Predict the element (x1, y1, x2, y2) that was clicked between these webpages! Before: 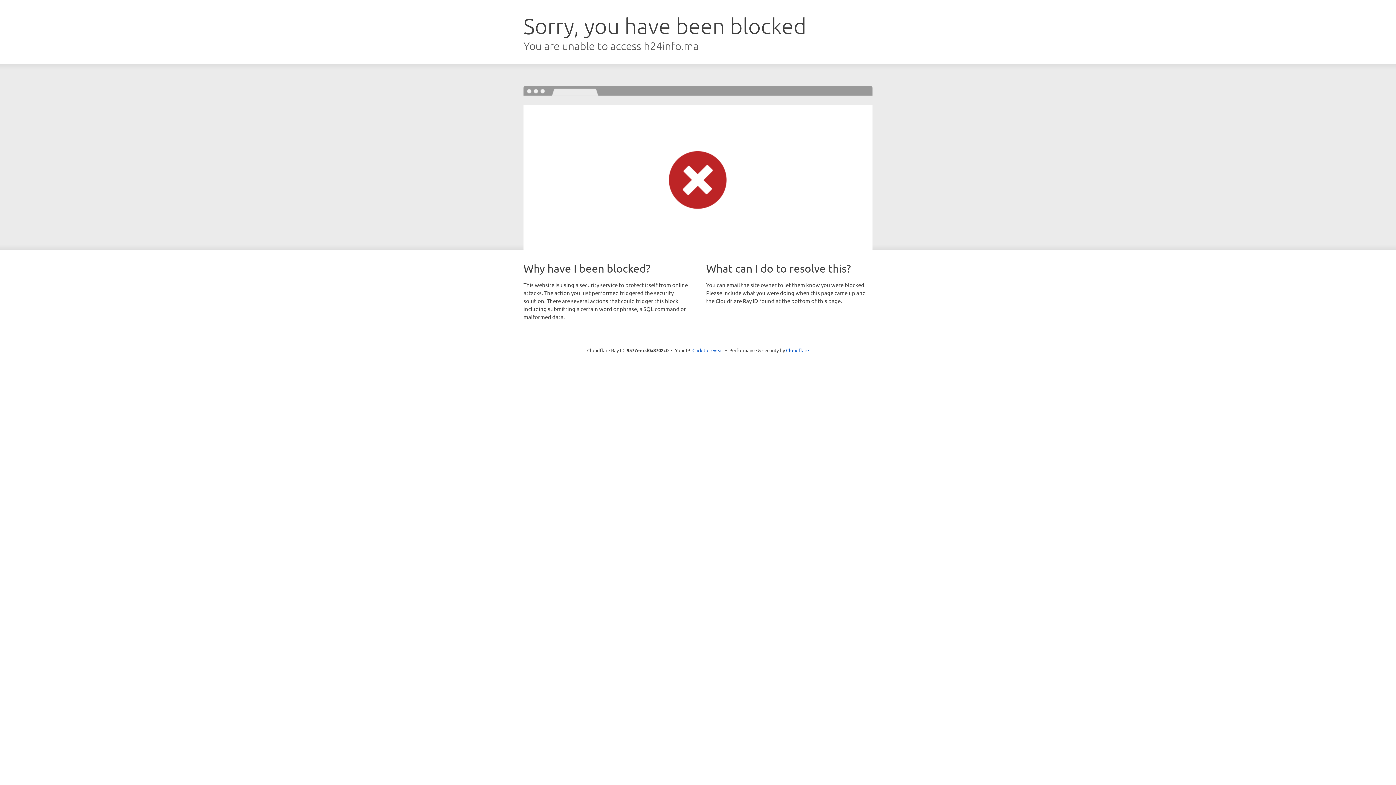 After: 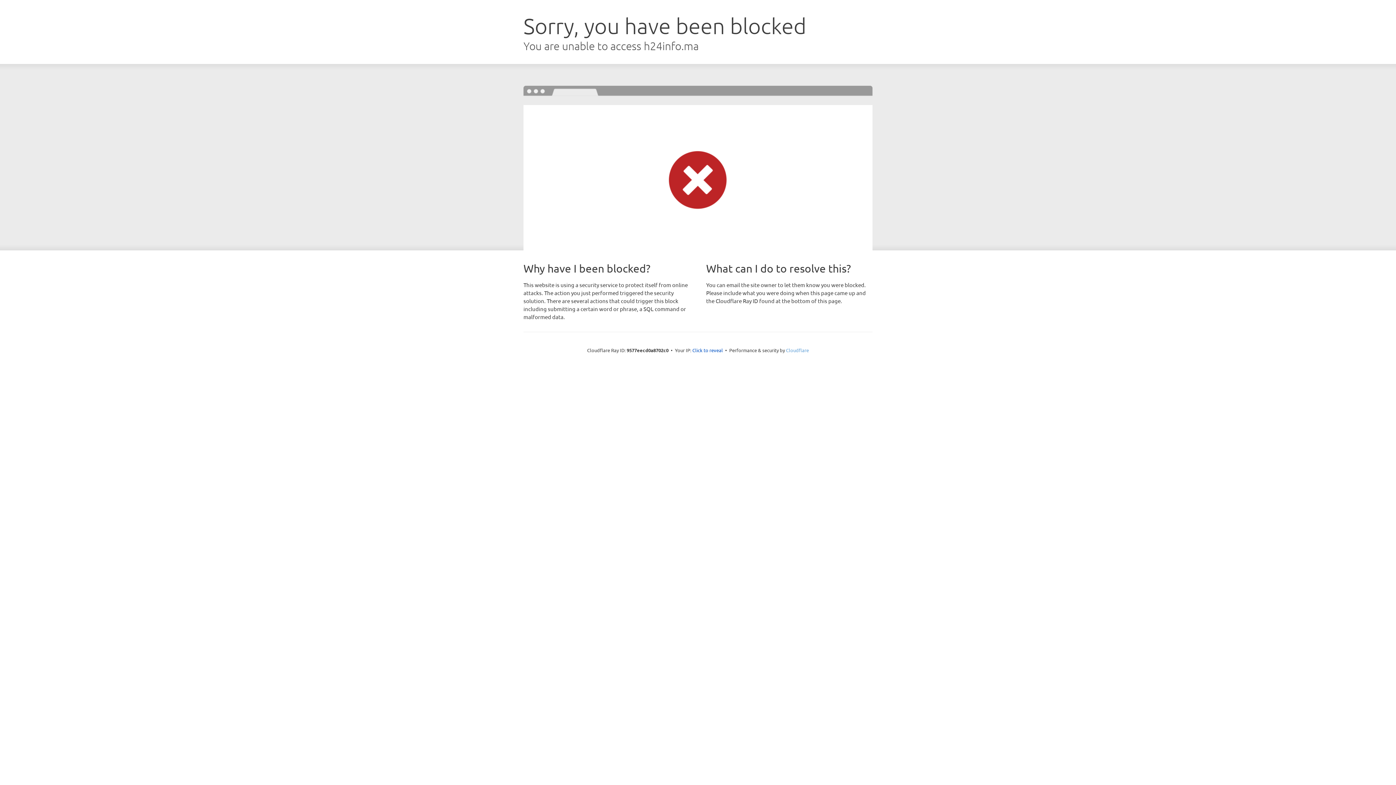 Action: bbox: (786, 347, 809, 353) label: Cloudflare